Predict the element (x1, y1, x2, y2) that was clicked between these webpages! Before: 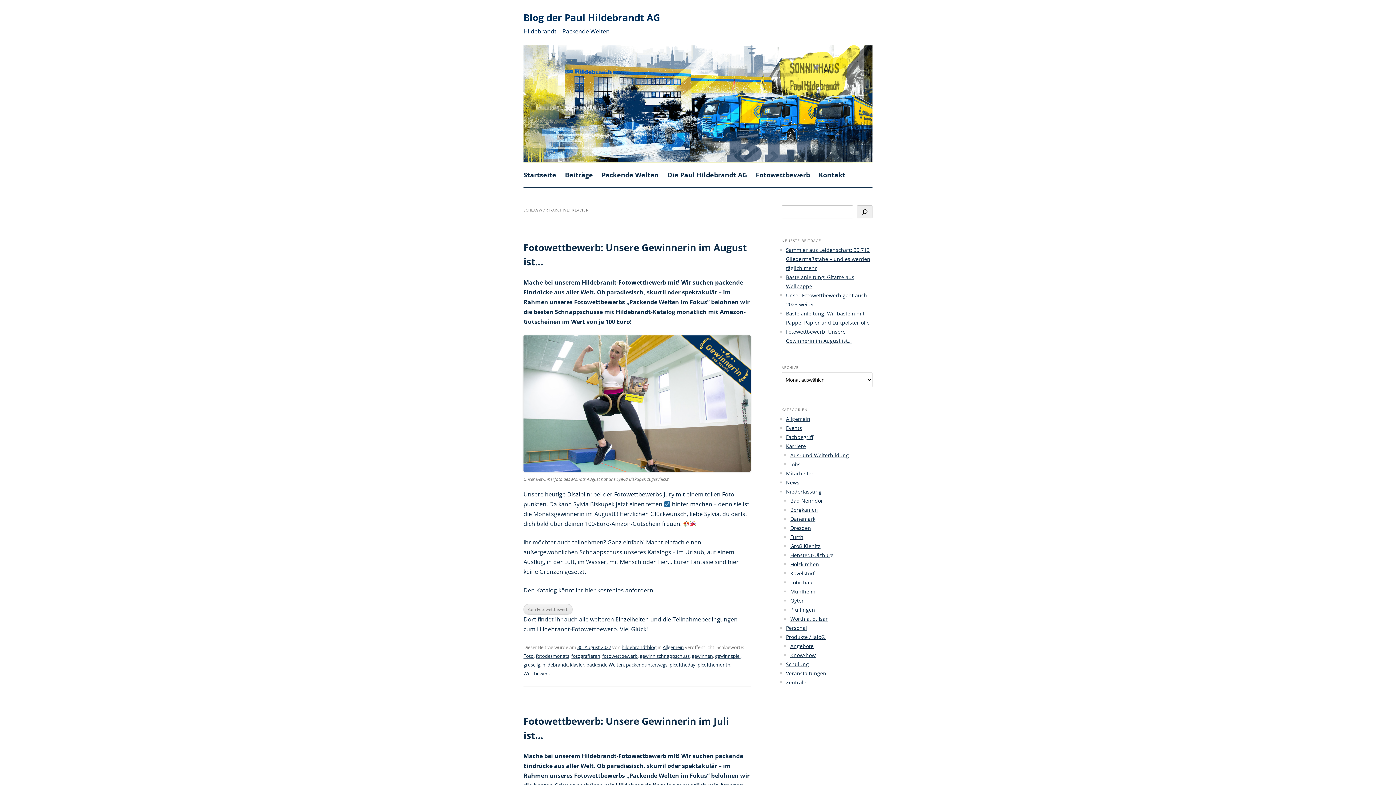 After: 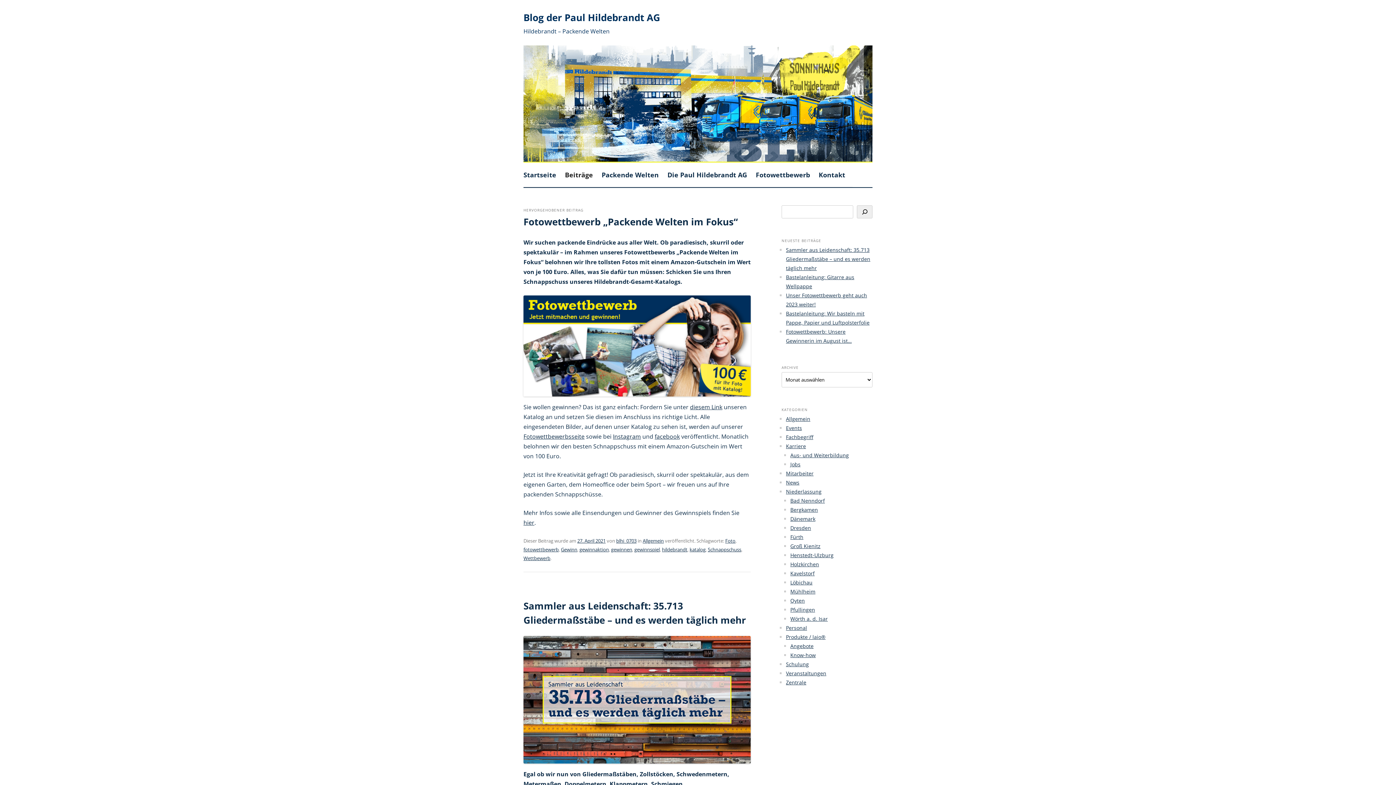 Action: bbox: (565, 162, 593, 186) label: Beiträge